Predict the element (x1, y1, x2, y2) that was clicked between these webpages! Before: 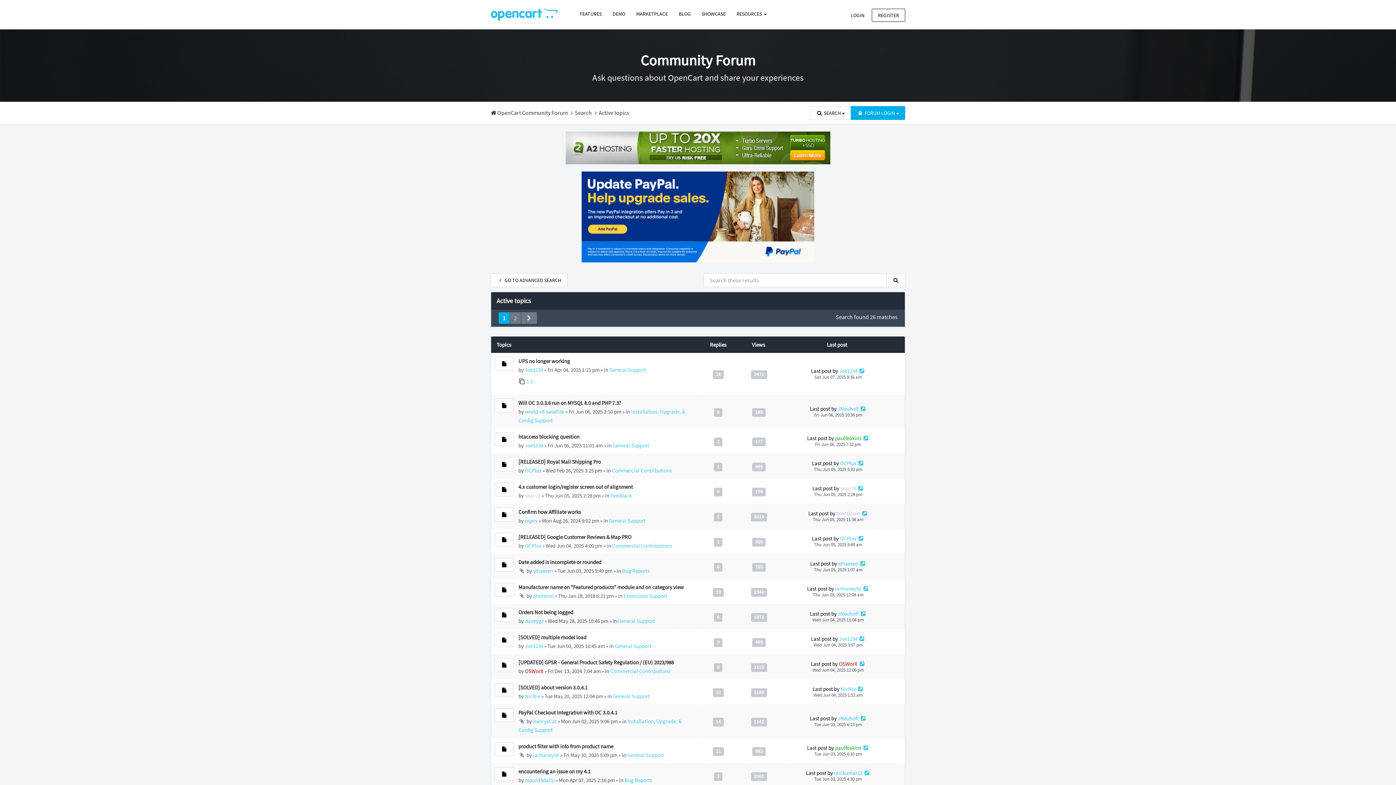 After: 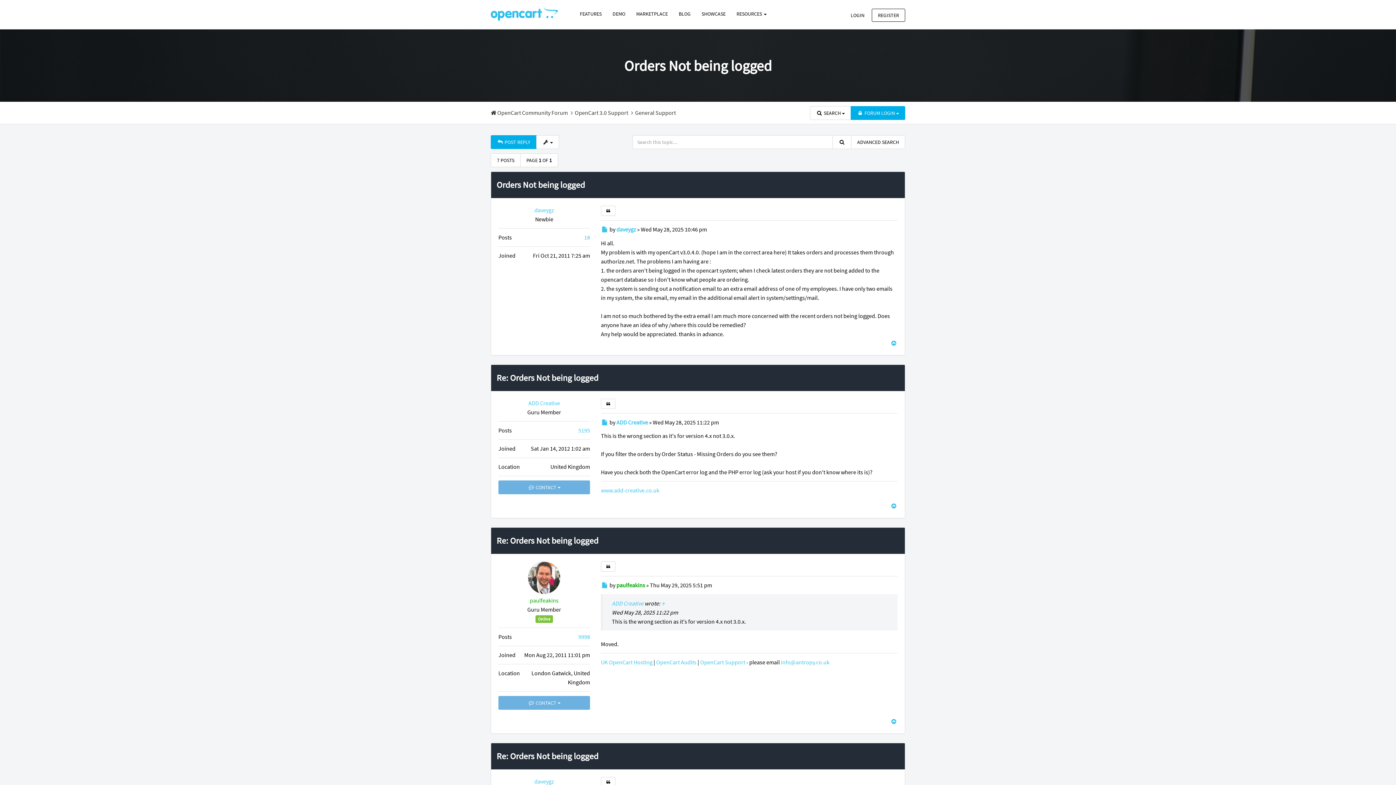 Action: label: Orders Not being logged bbox: (518, 609, 573, 615)